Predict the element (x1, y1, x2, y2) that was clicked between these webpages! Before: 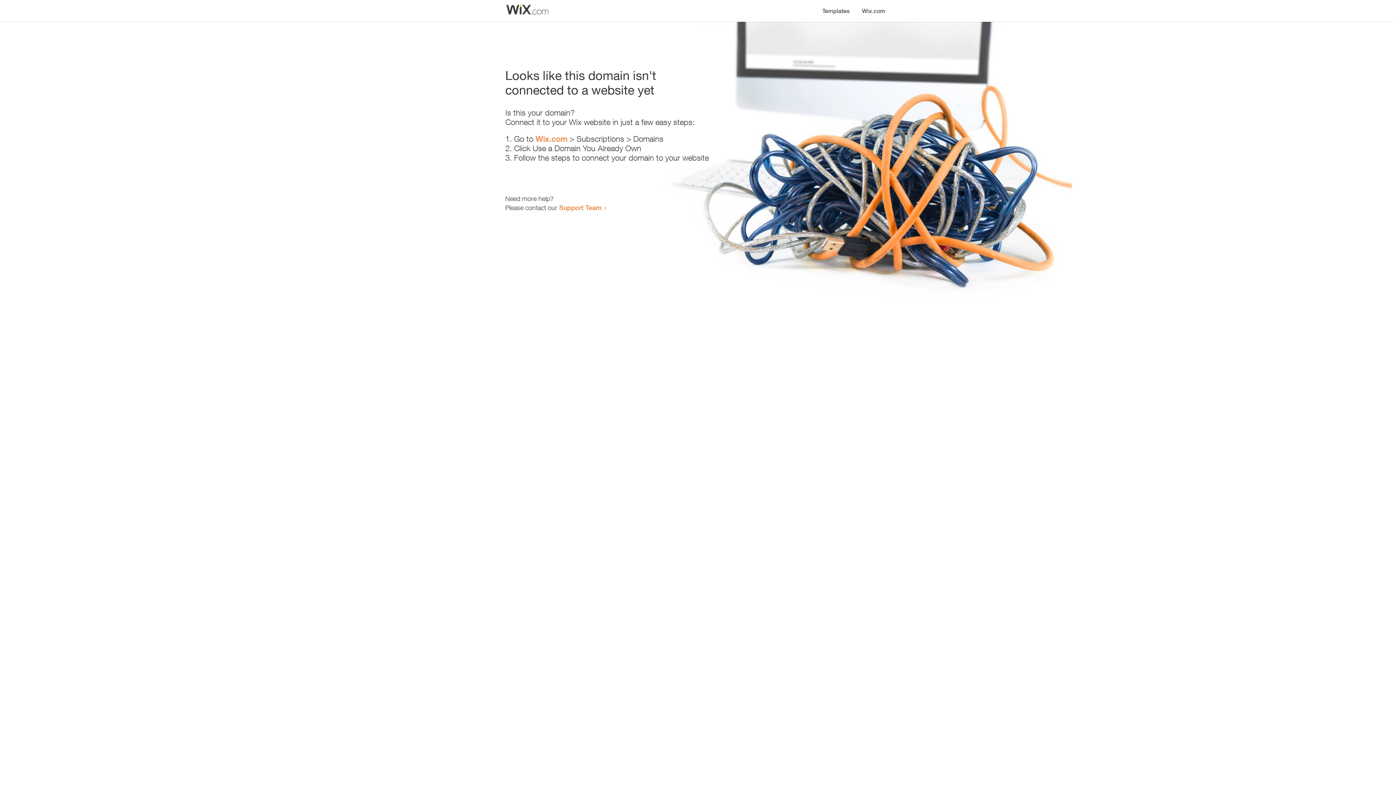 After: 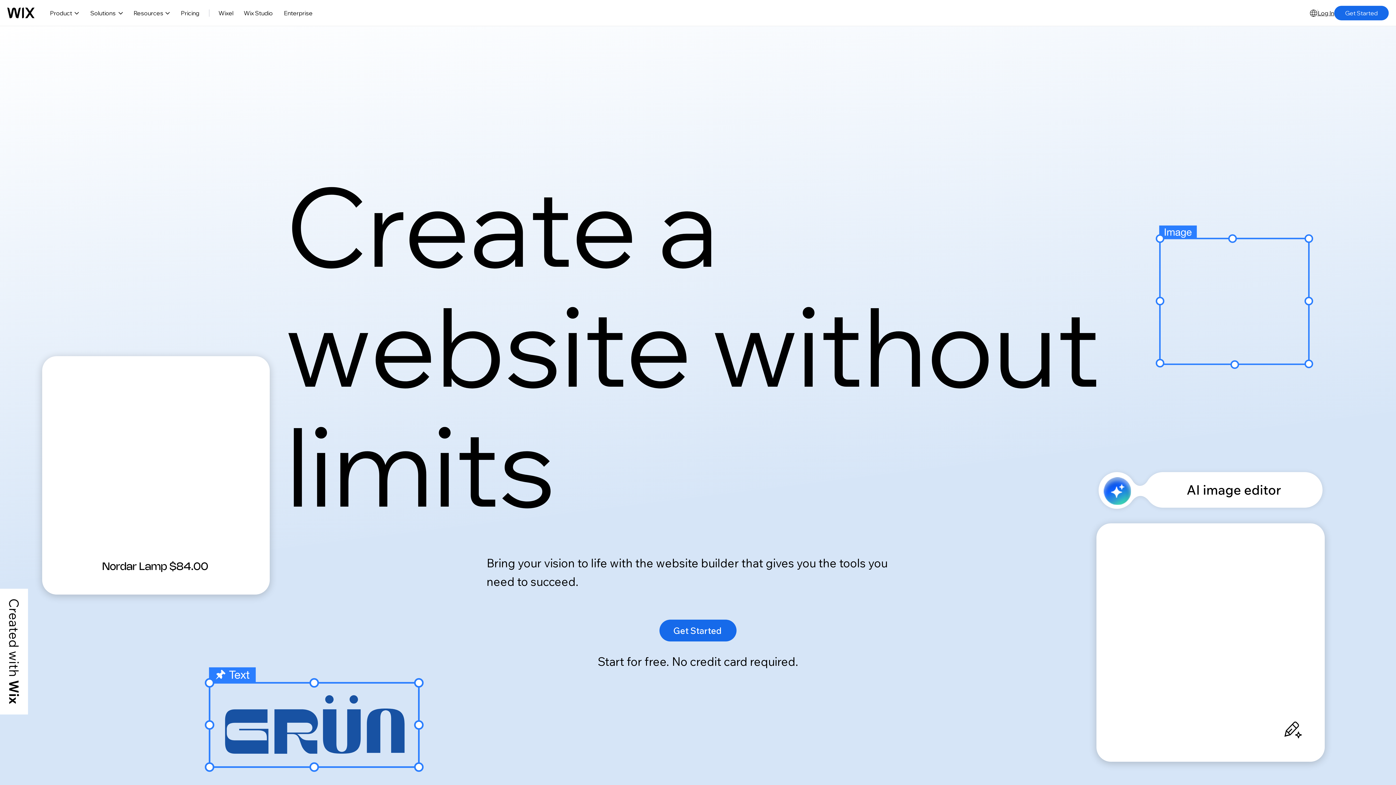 Action: bbox: (856, 0, 890, 14) label: Wix.com